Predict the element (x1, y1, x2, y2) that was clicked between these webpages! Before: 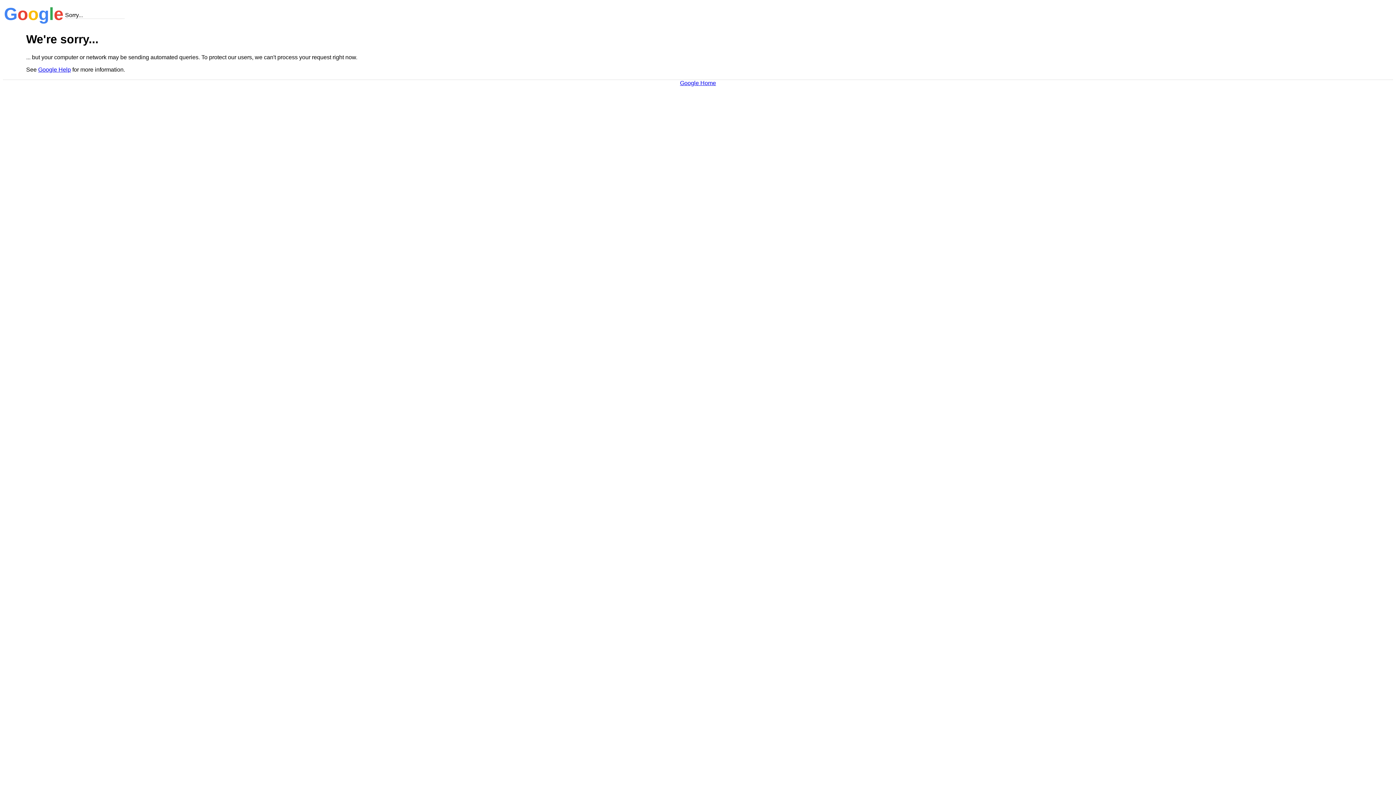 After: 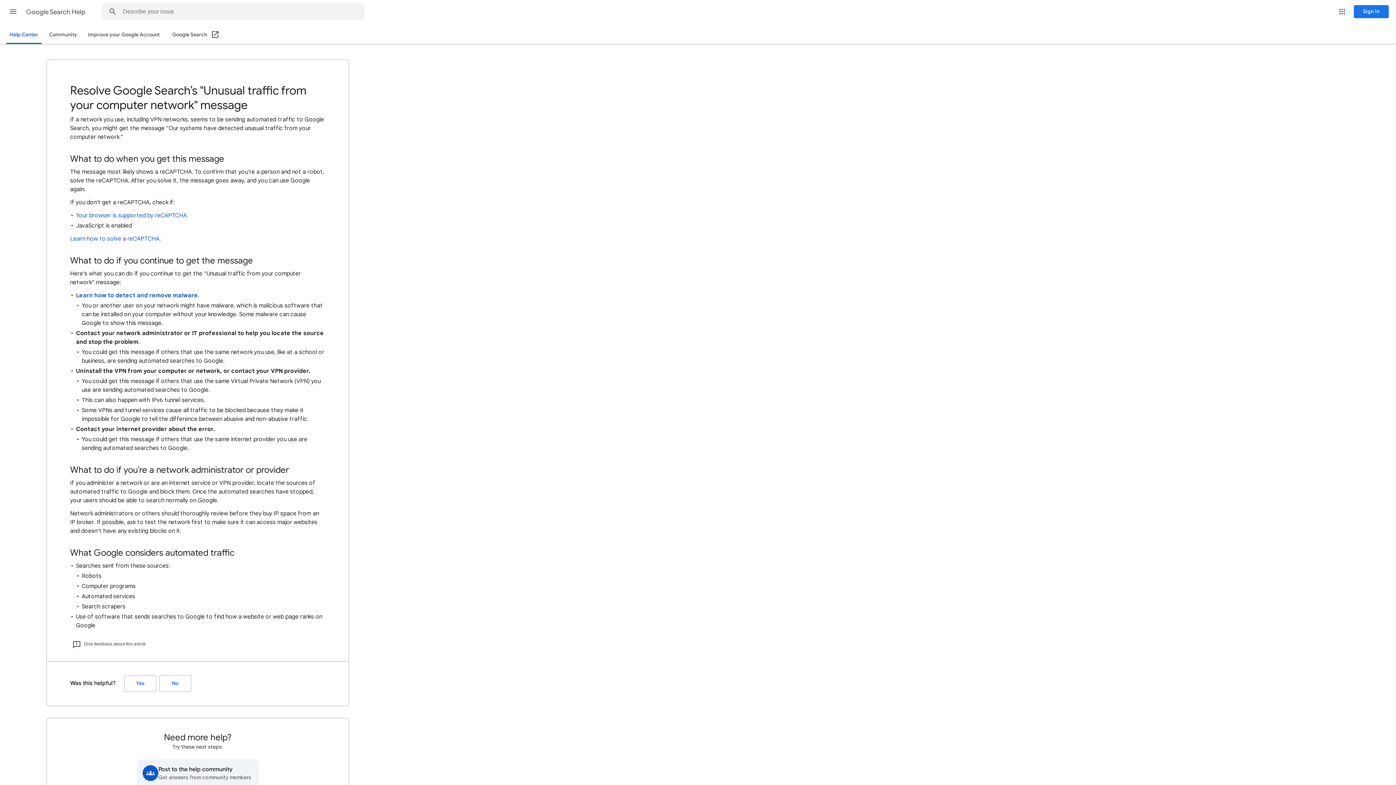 Action: bbox: (38, 66, 70, 72) label: Google Help